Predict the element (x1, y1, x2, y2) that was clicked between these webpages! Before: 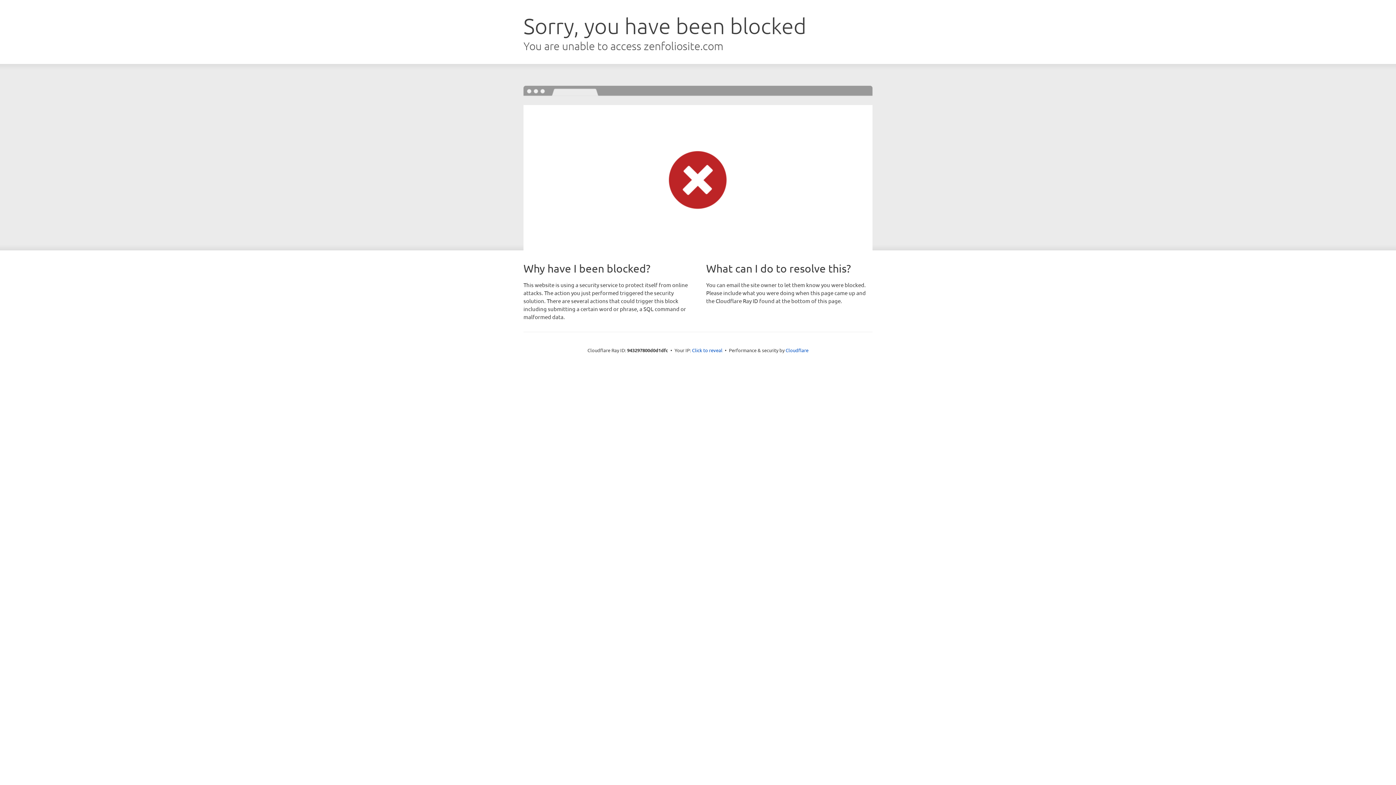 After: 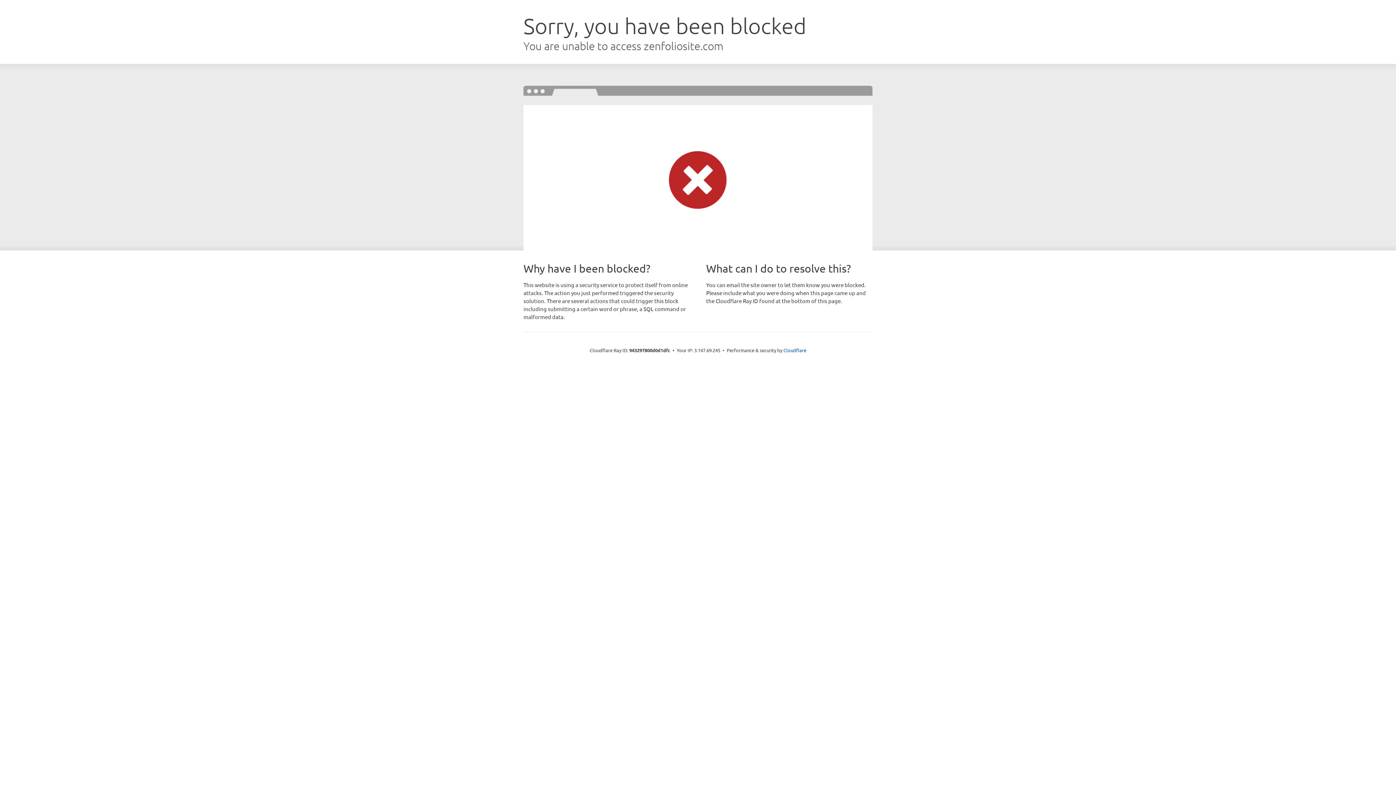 Action: label: Click to reveal bbox: (692, 346, 722, 353)